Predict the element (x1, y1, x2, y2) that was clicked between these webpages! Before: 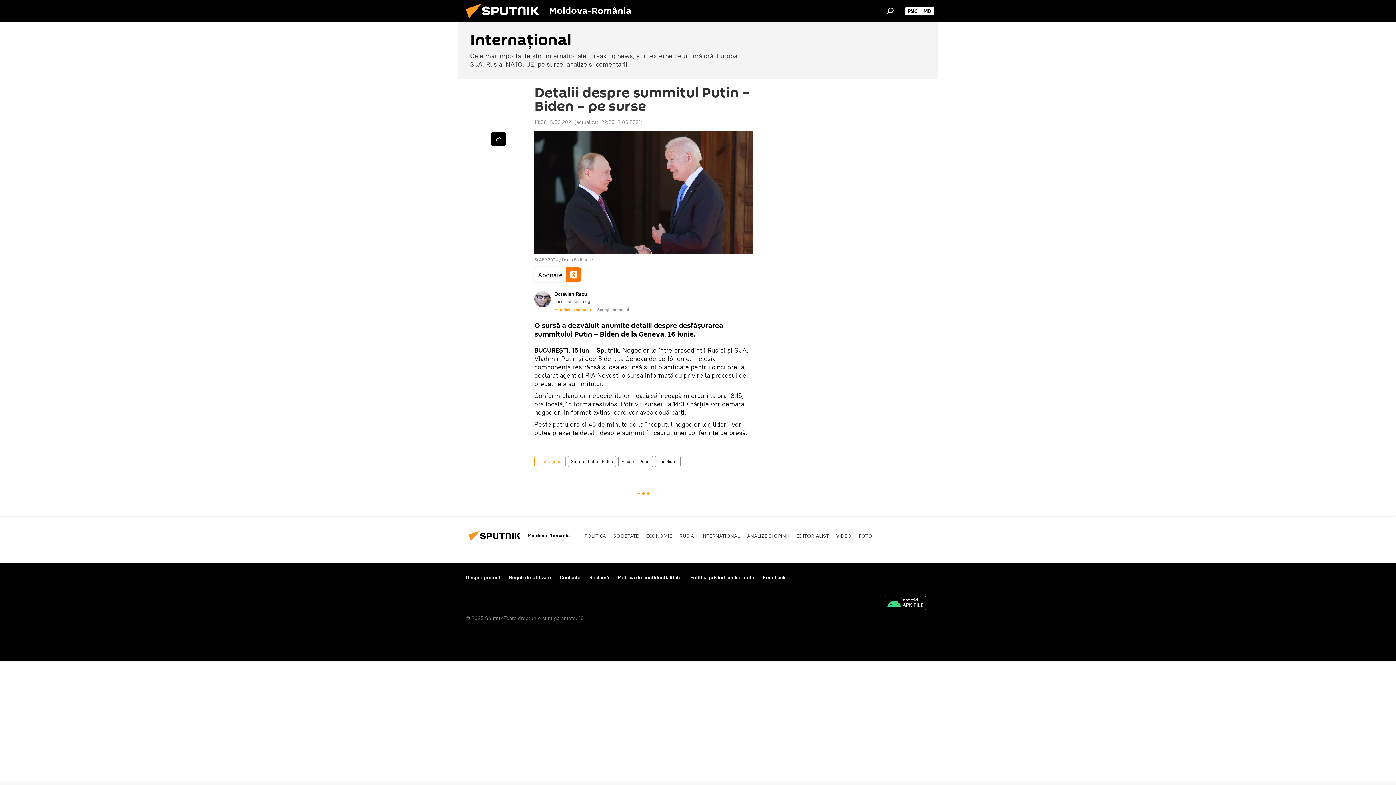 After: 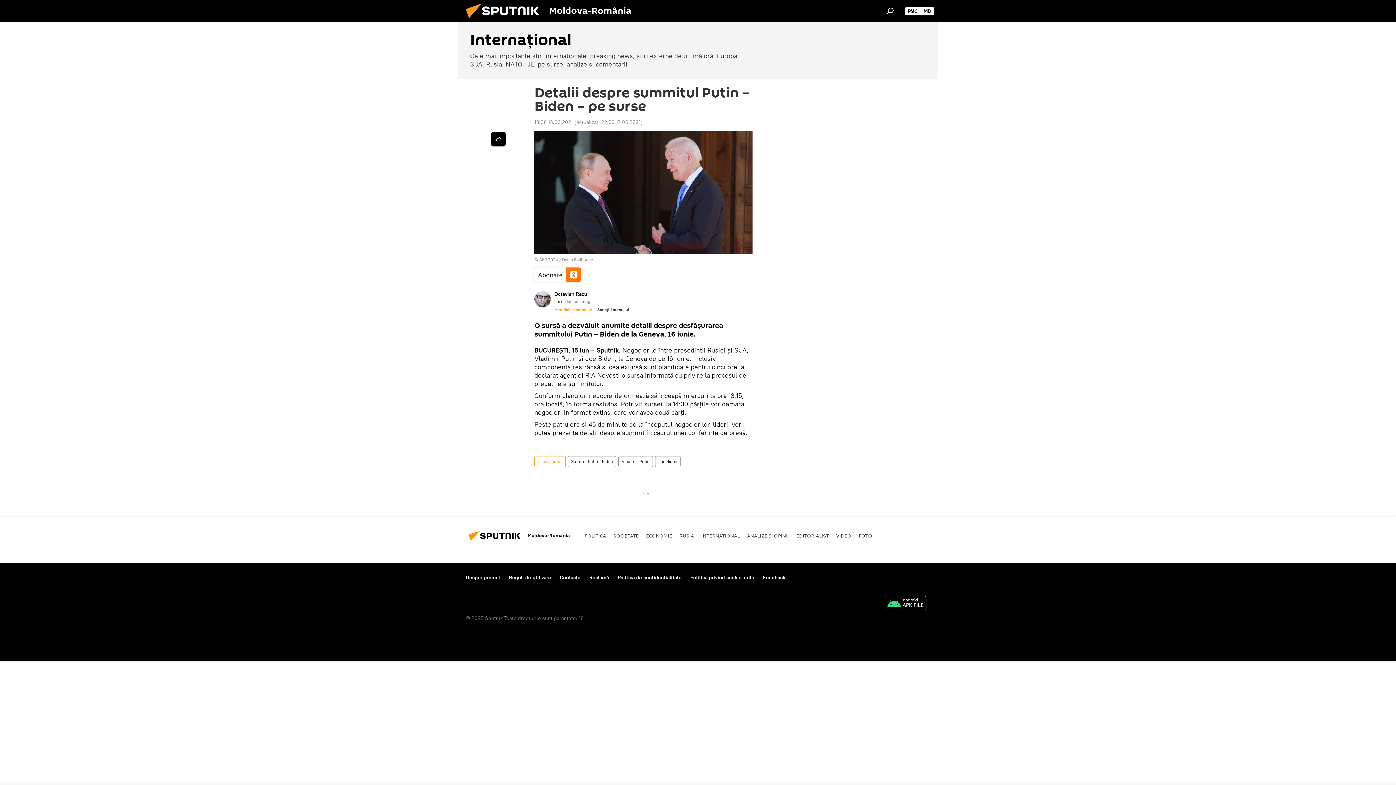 Action: bbox: (597, 307, 629, 312) label: Scrieți-i autorului